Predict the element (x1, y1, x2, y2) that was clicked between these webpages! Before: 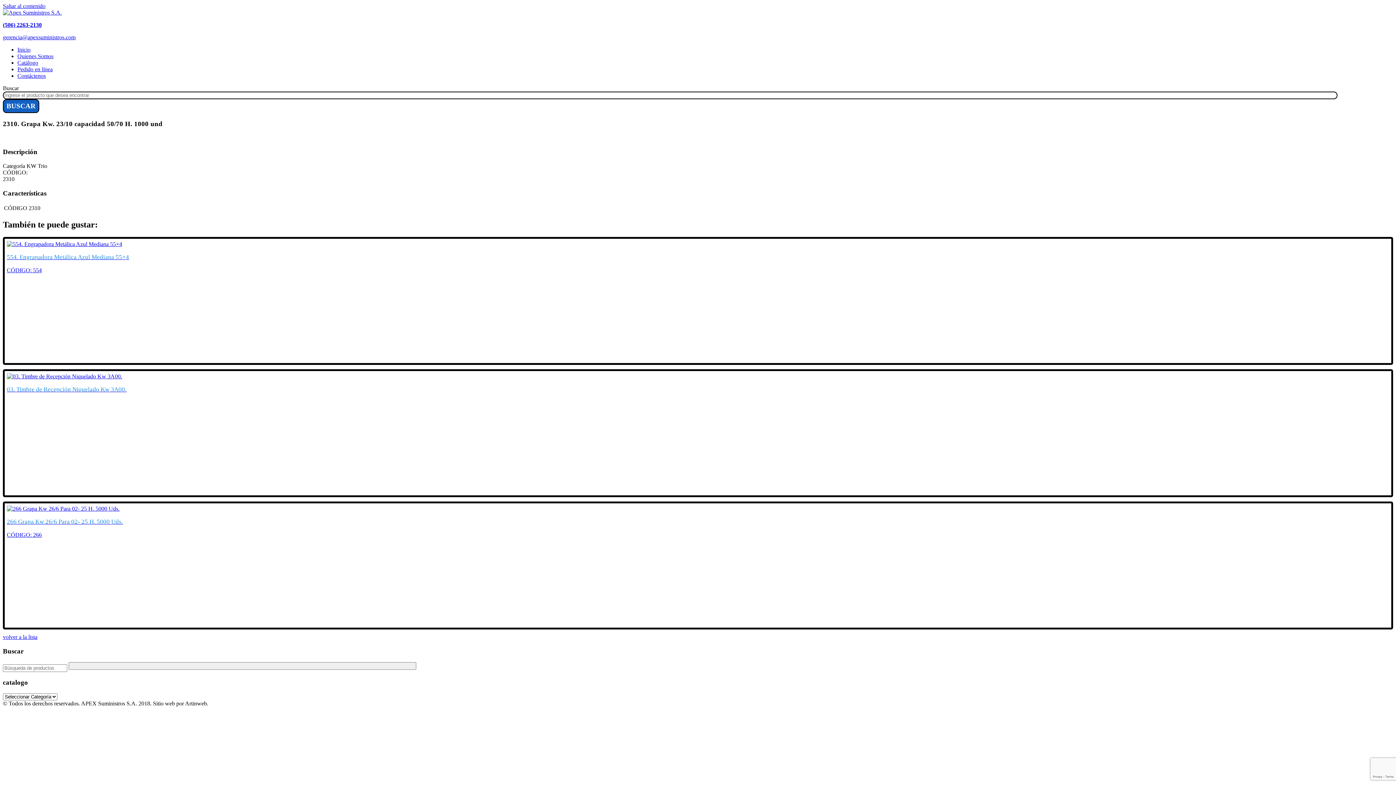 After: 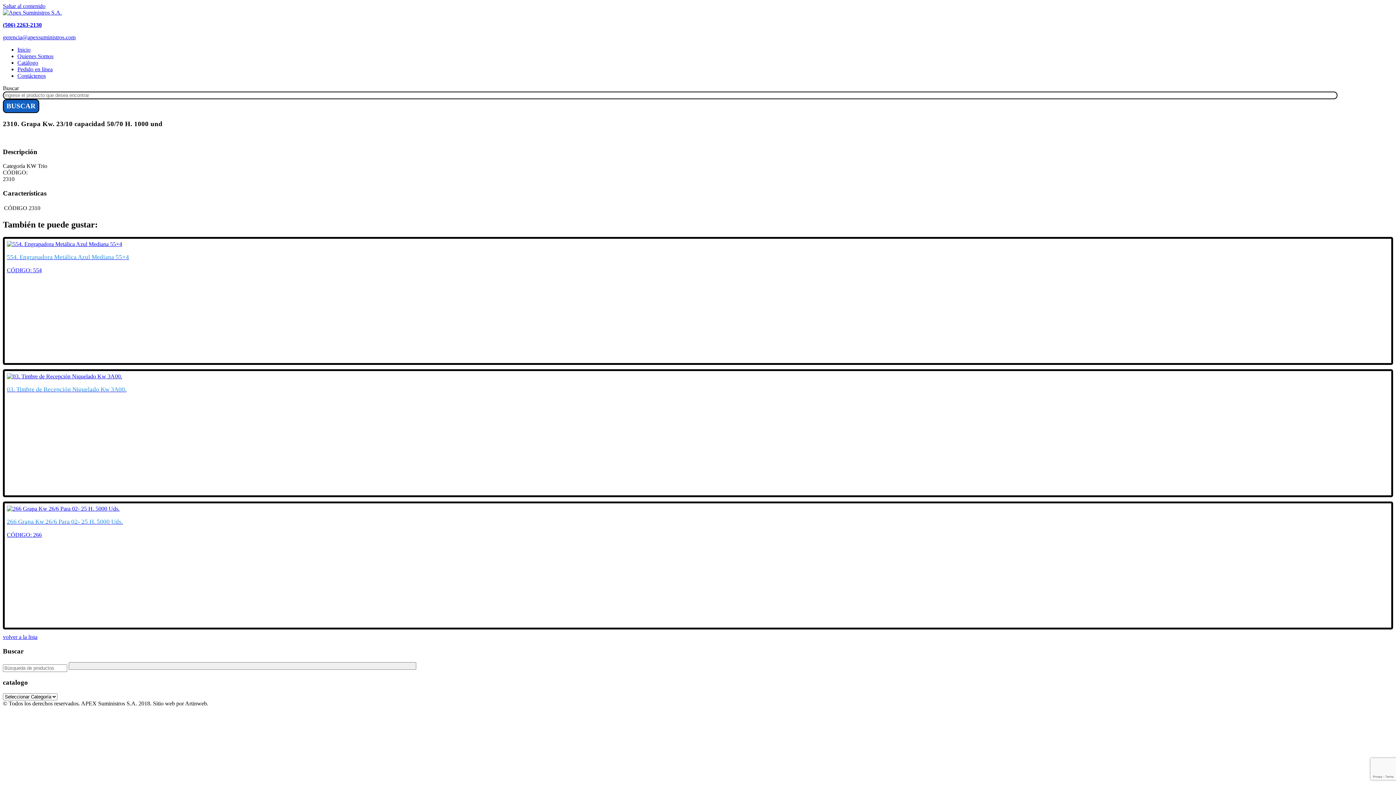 Action: label: Saltar al contenido bbox: (2, 2, 45, 9)